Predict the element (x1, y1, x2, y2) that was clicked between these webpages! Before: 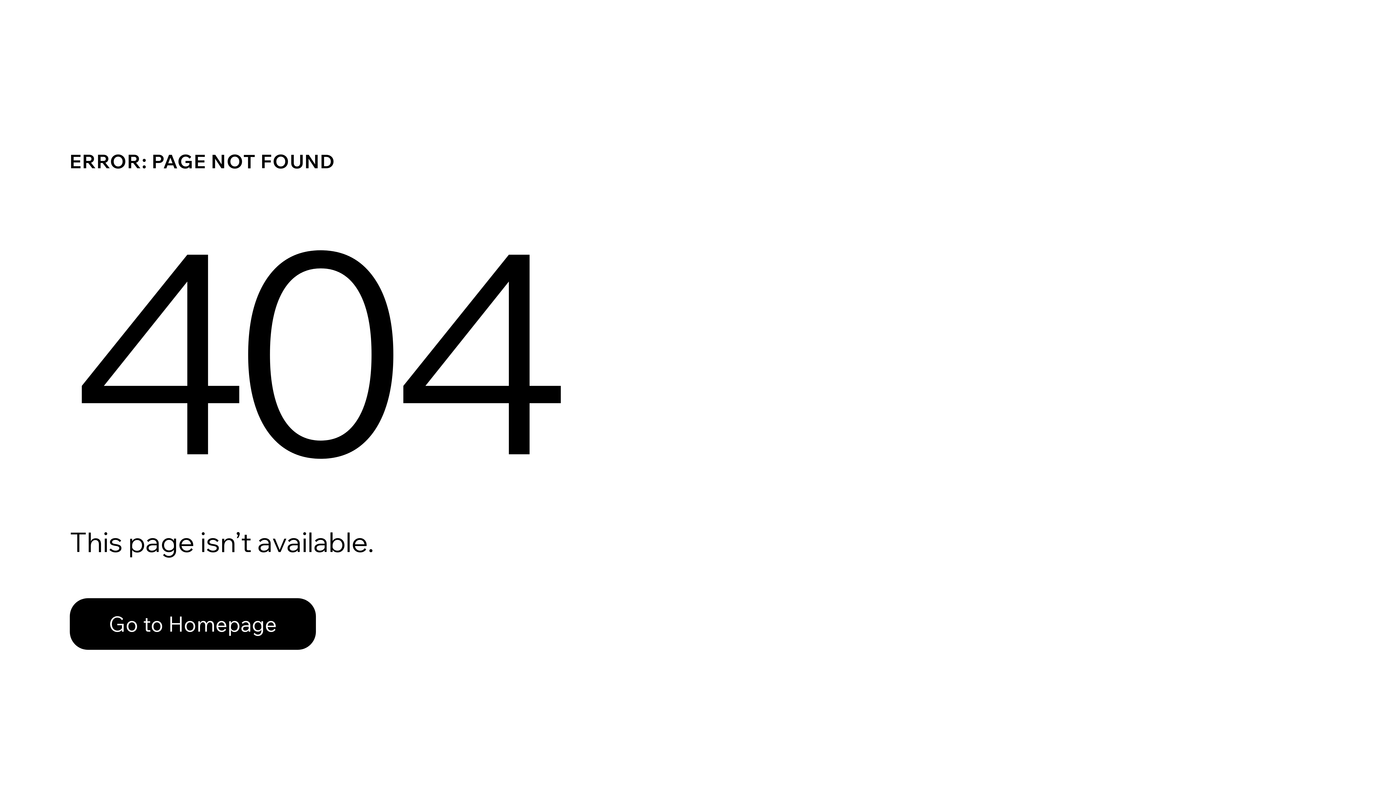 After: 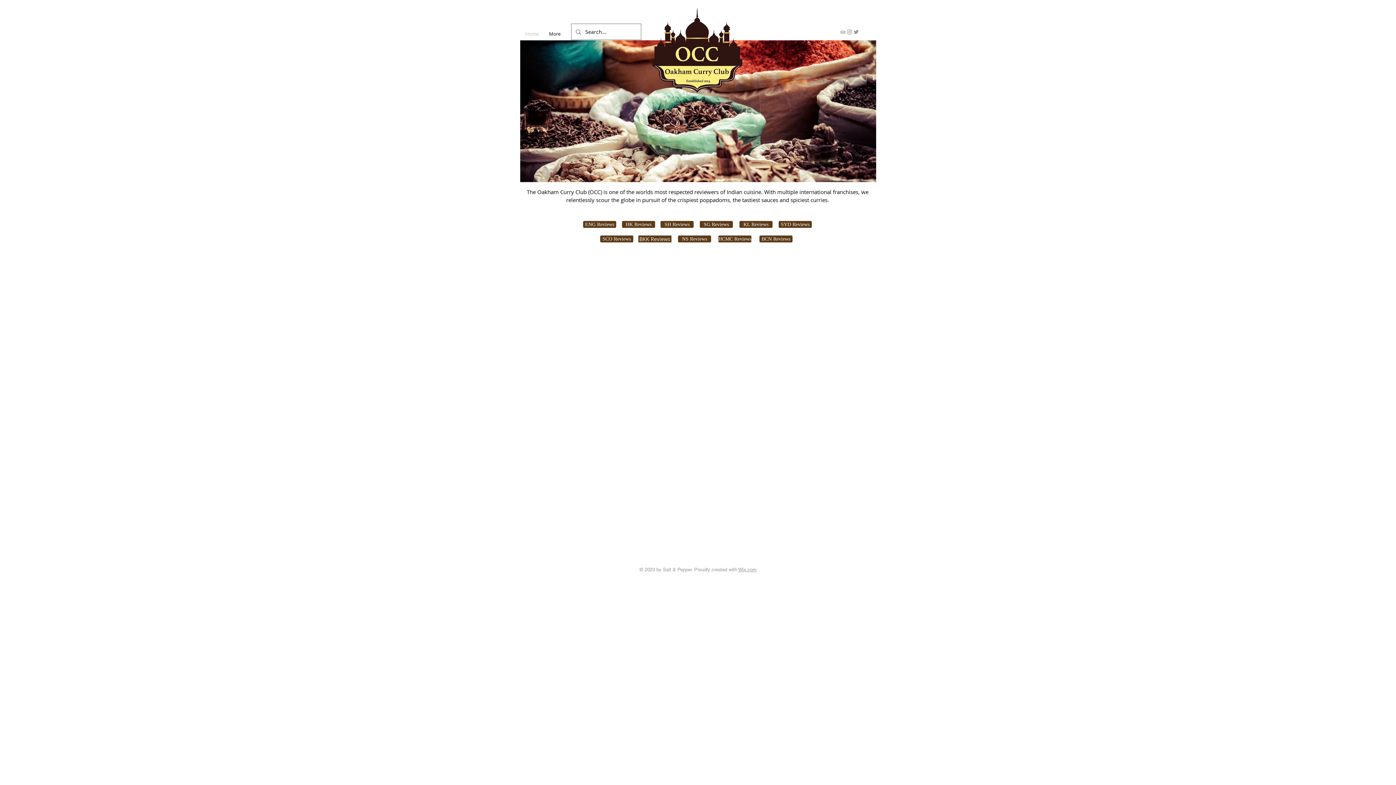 Action: bbox: (69, 582, 768, 659) label: Go to Homepage